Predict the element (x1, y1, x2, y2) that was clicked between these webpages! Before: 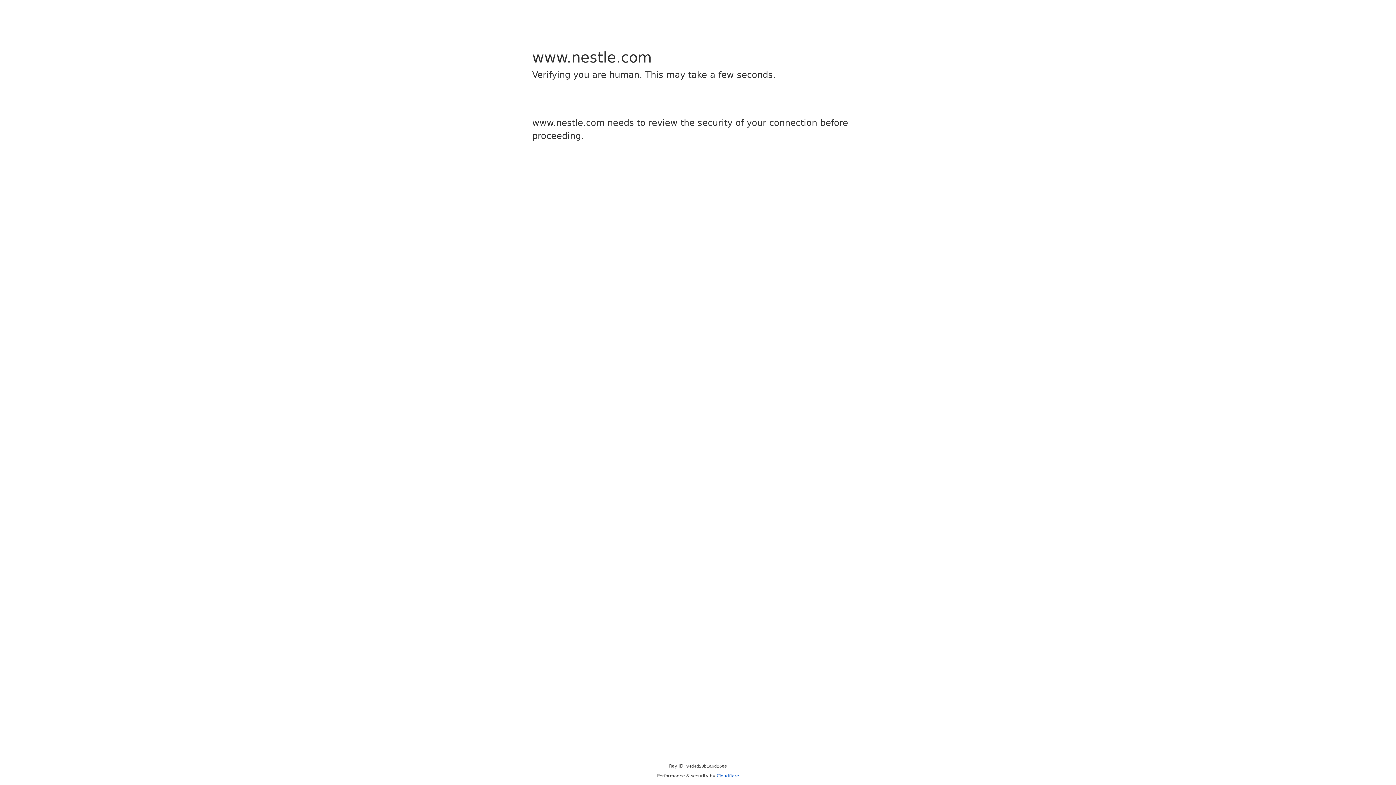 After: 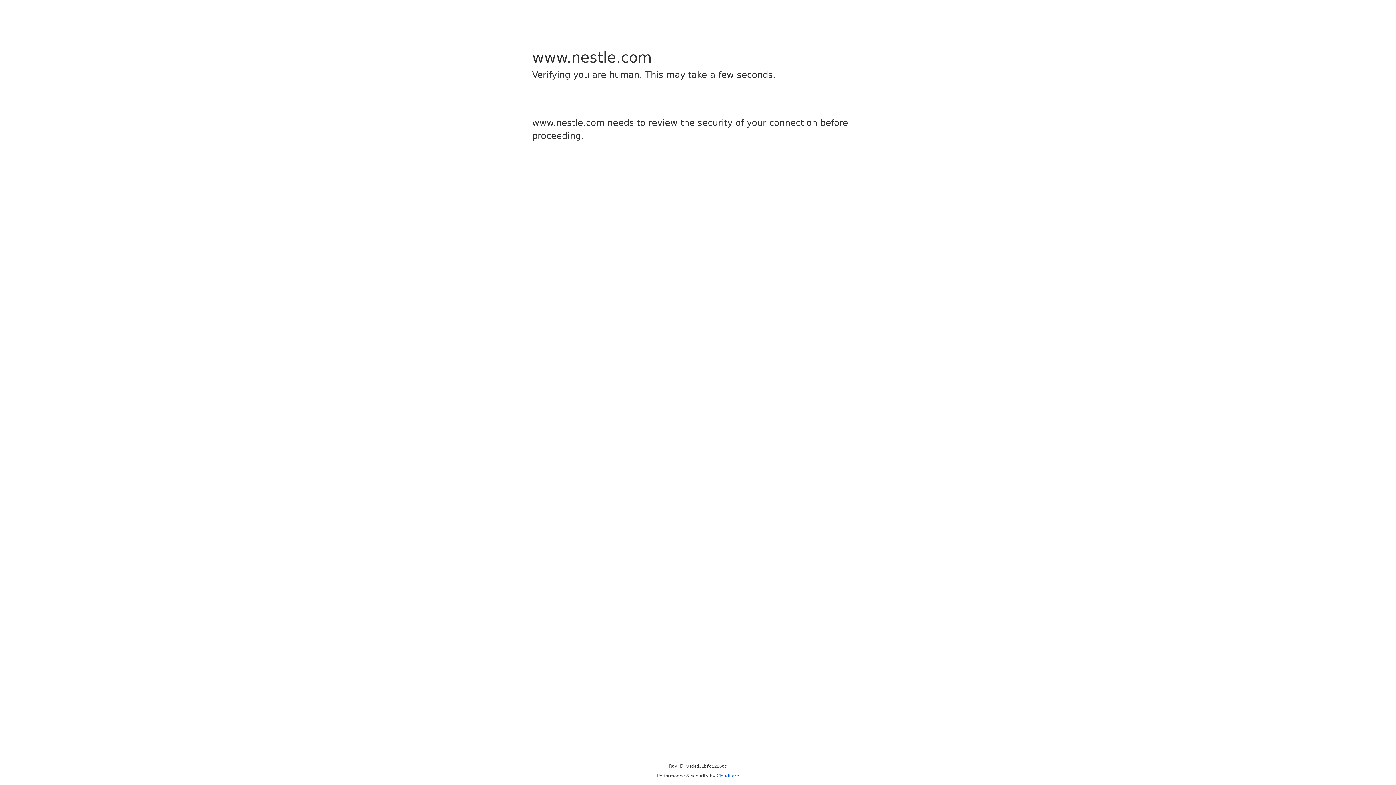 Action: label: Cloudflare bbox: (716, 773, 739, 778)